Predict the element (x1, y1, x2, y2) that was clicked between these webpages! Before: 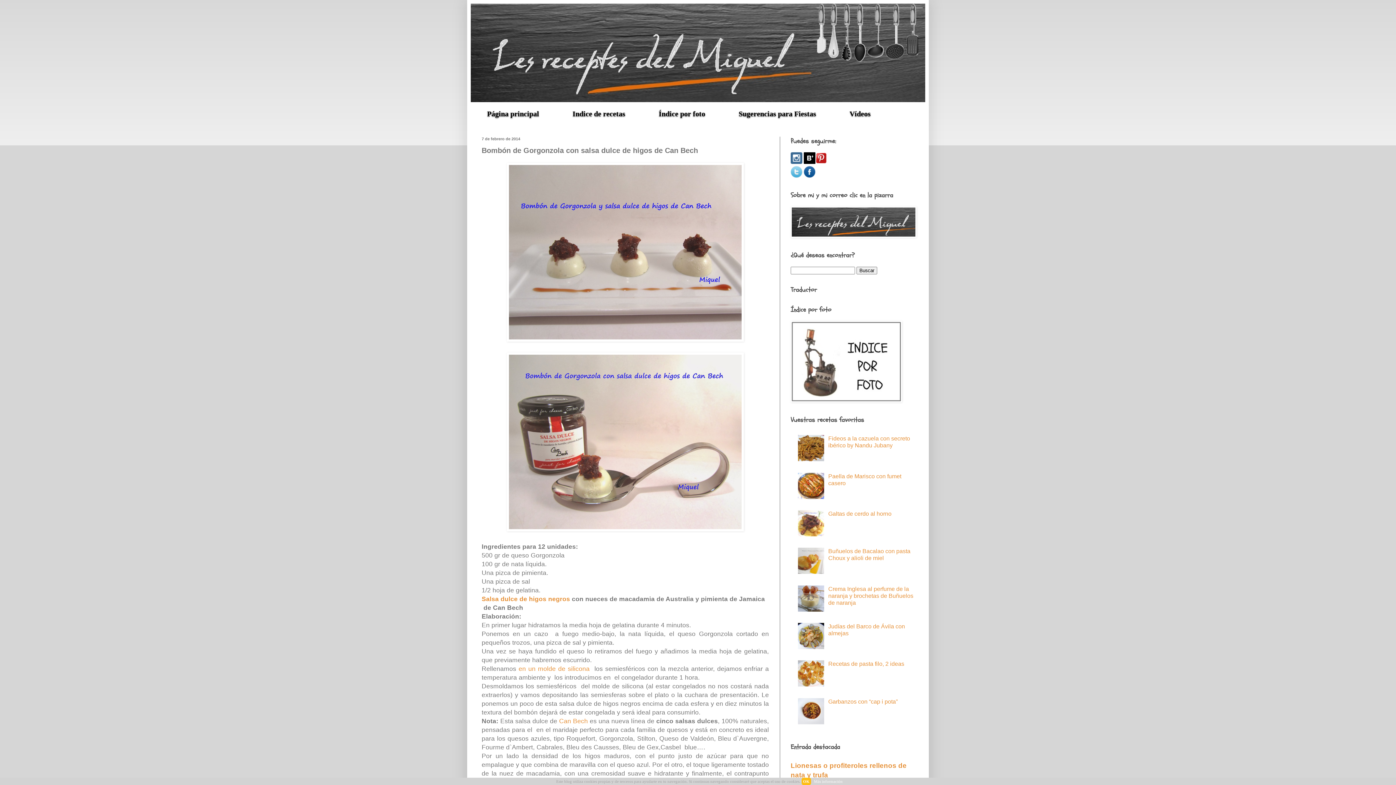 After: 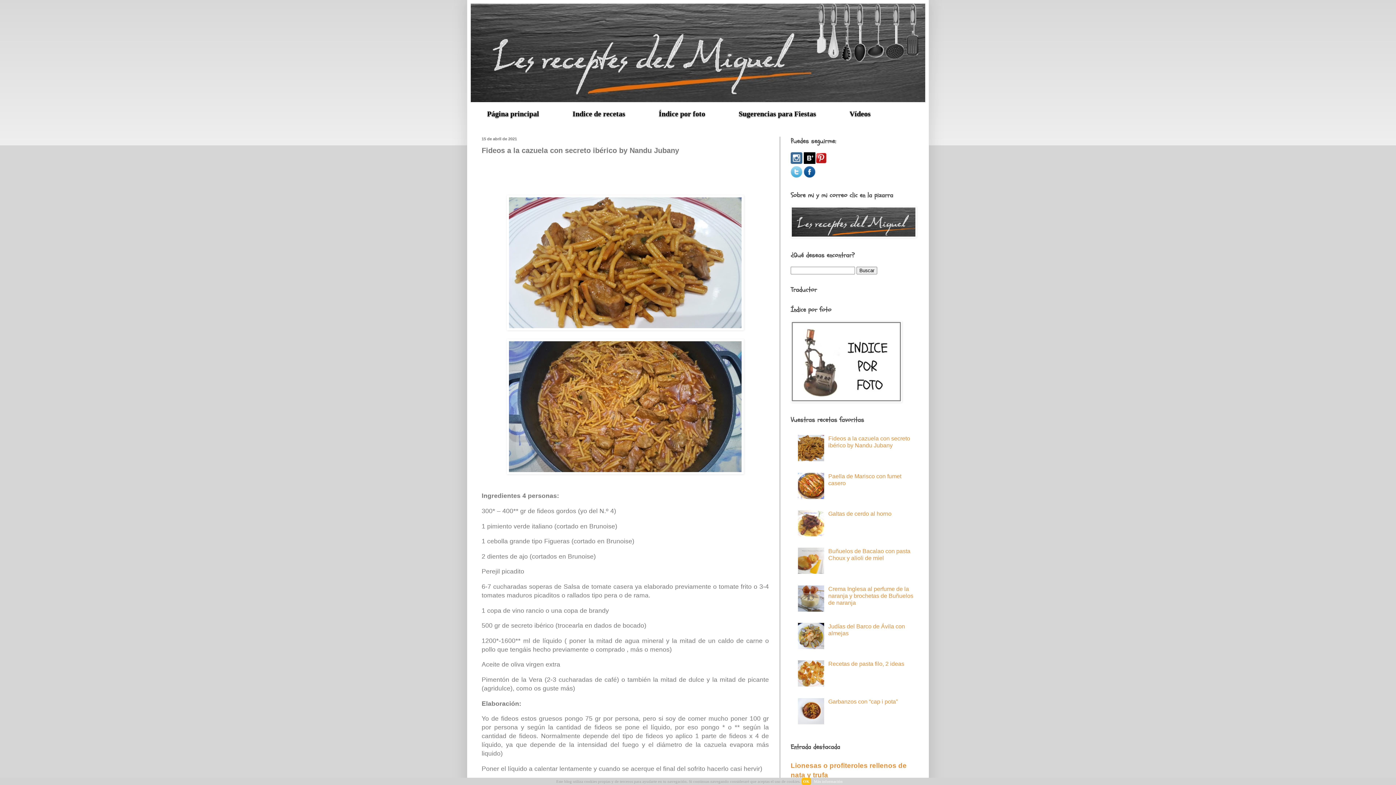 Action: bbox: (828, 435, 910, 448) label: Fideos a la cazuela con secreto ibérico by Nandu Jubany